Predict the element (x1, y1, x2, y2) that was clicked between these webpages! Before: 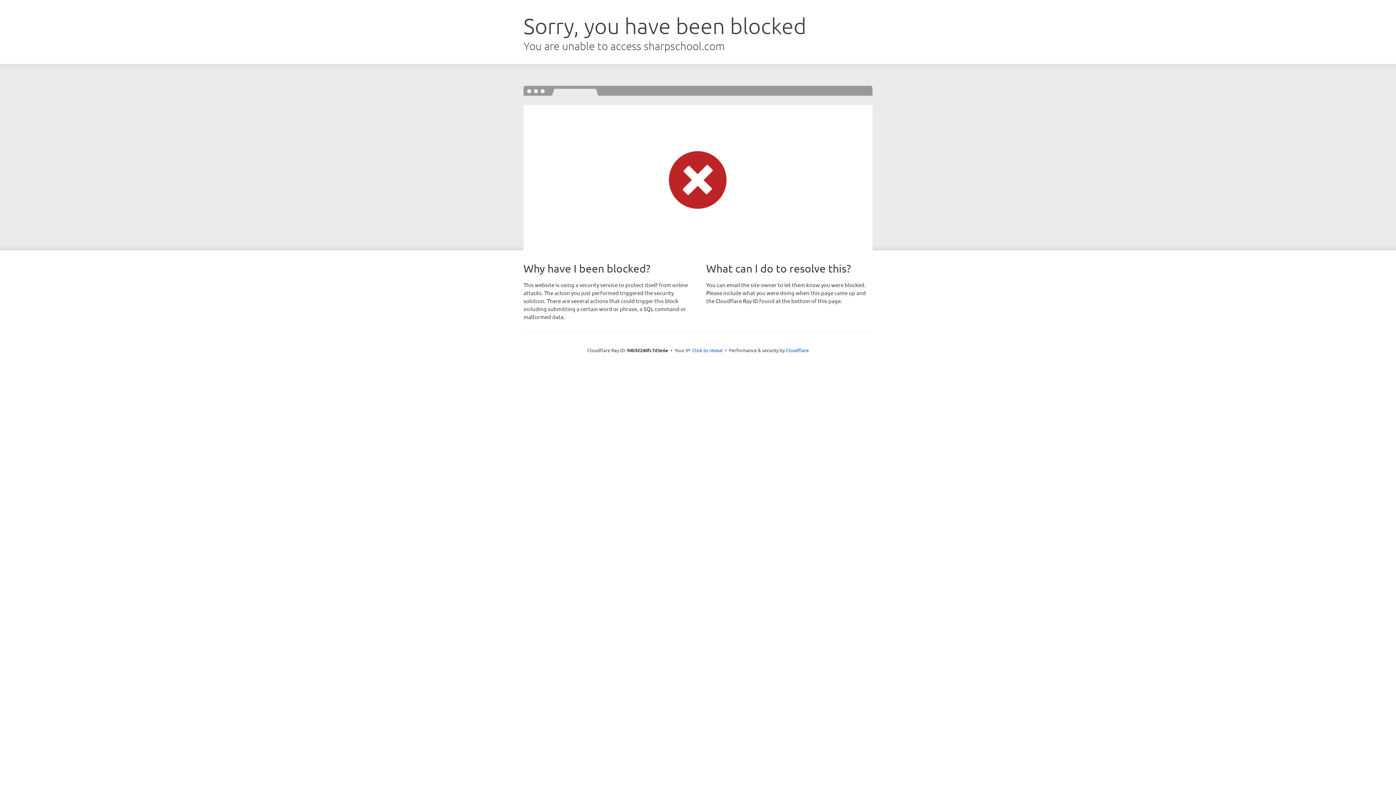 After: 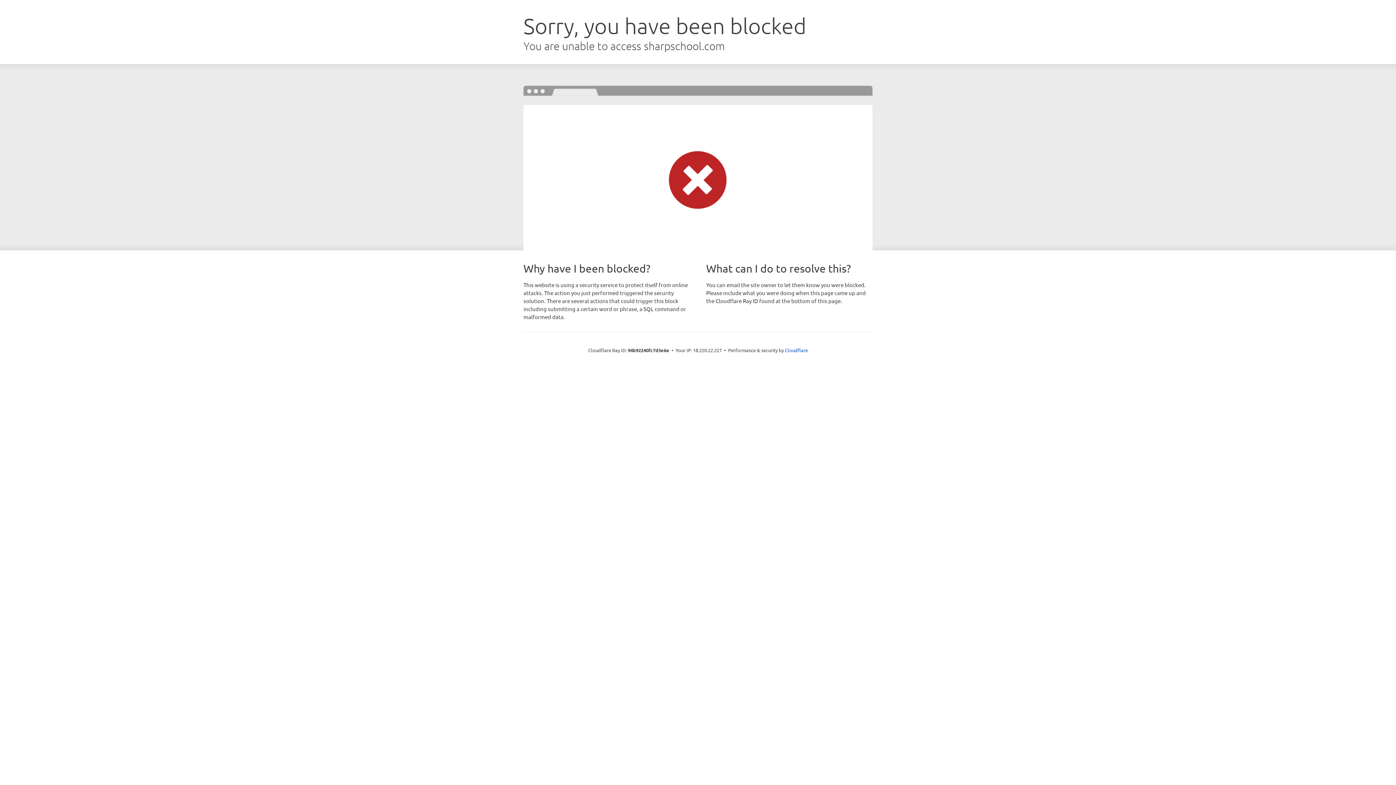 Action: label: Click to reveal bbox: (692, 346, 722, 353)